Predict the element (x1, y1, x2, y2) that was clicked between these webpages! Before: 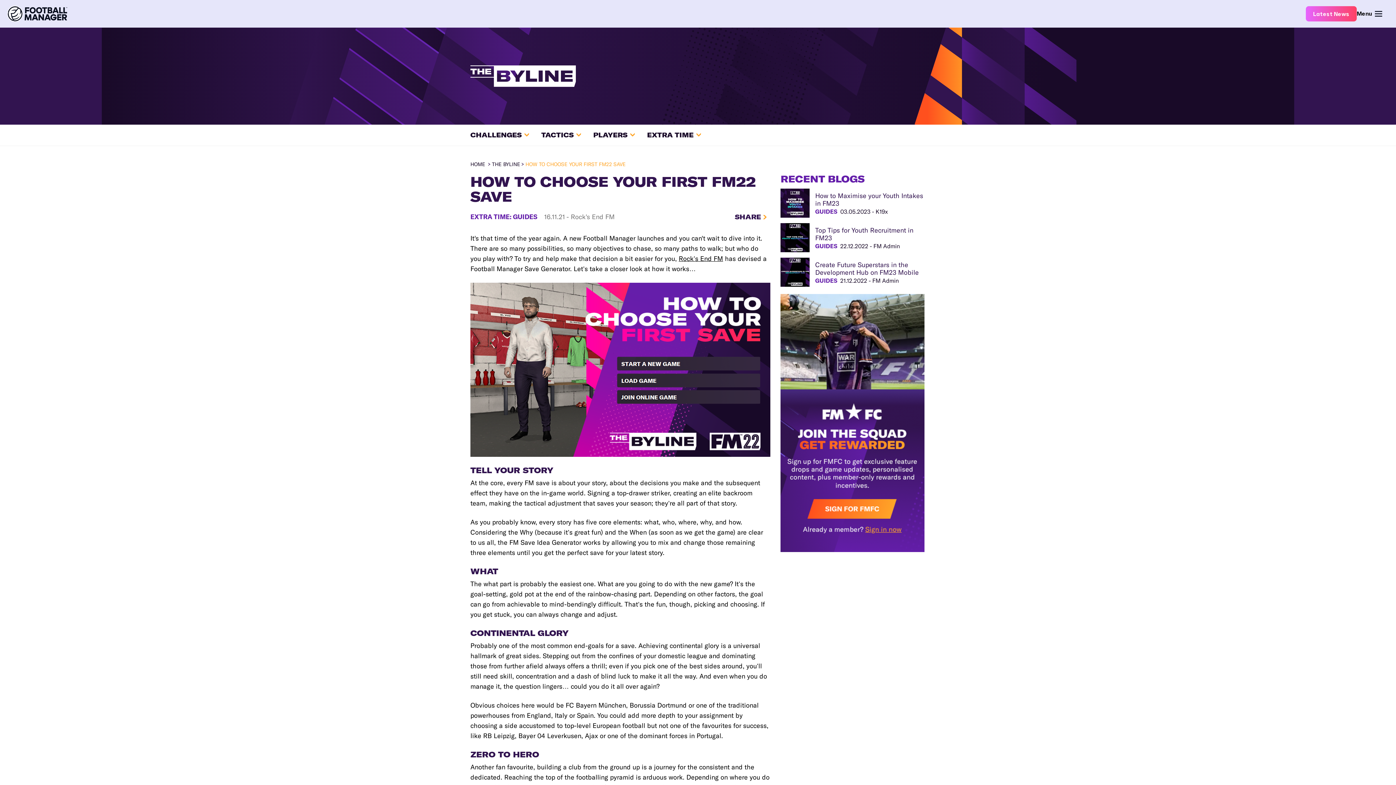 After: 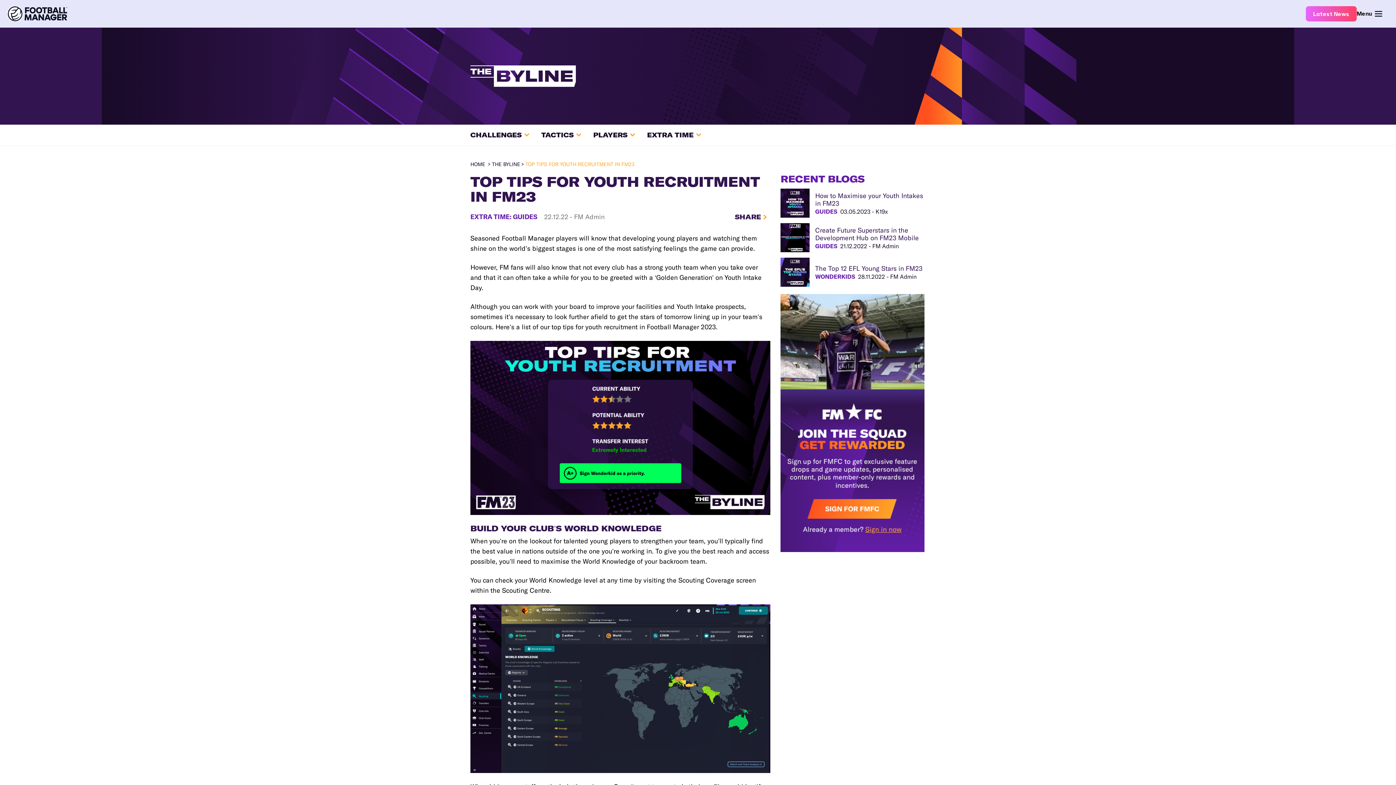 Action: bbox: (780, 223, 925, 252)